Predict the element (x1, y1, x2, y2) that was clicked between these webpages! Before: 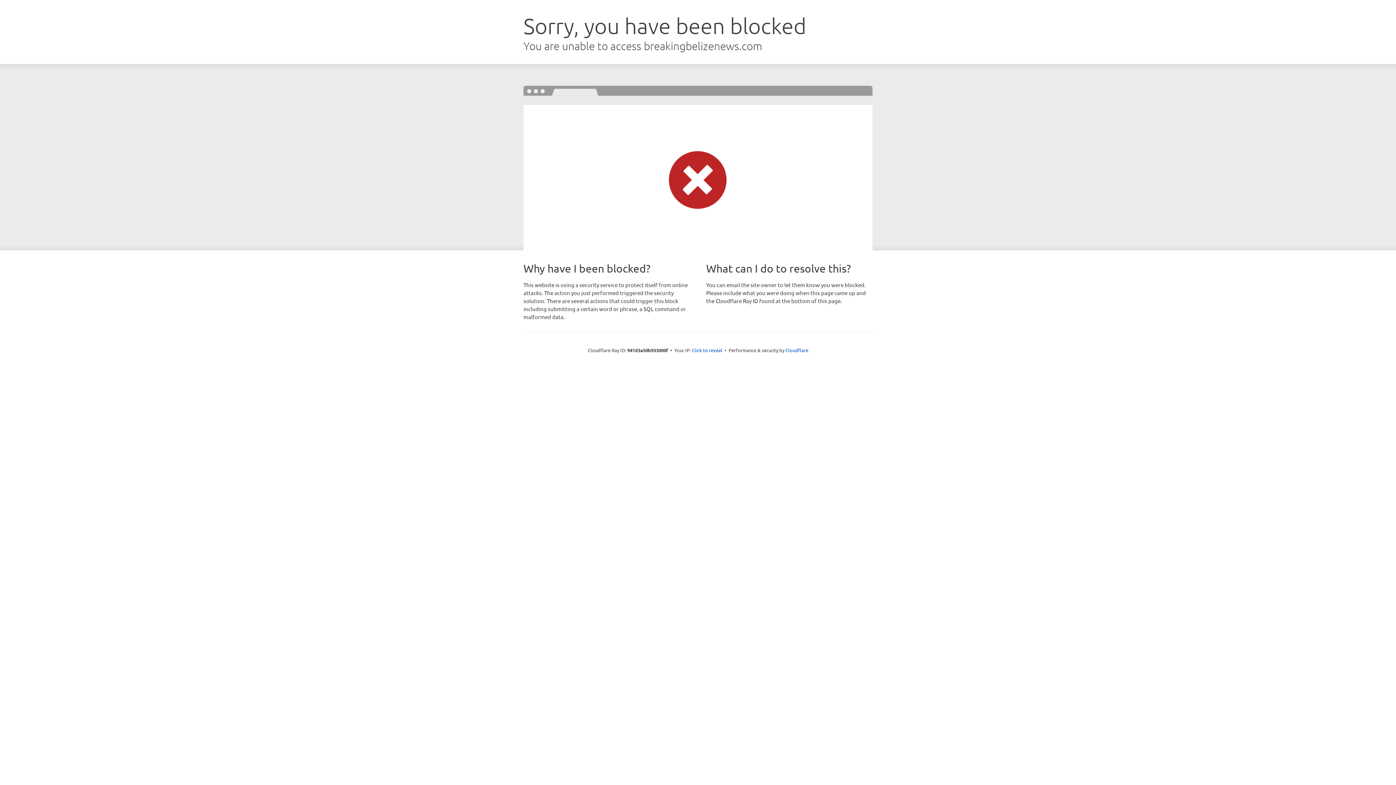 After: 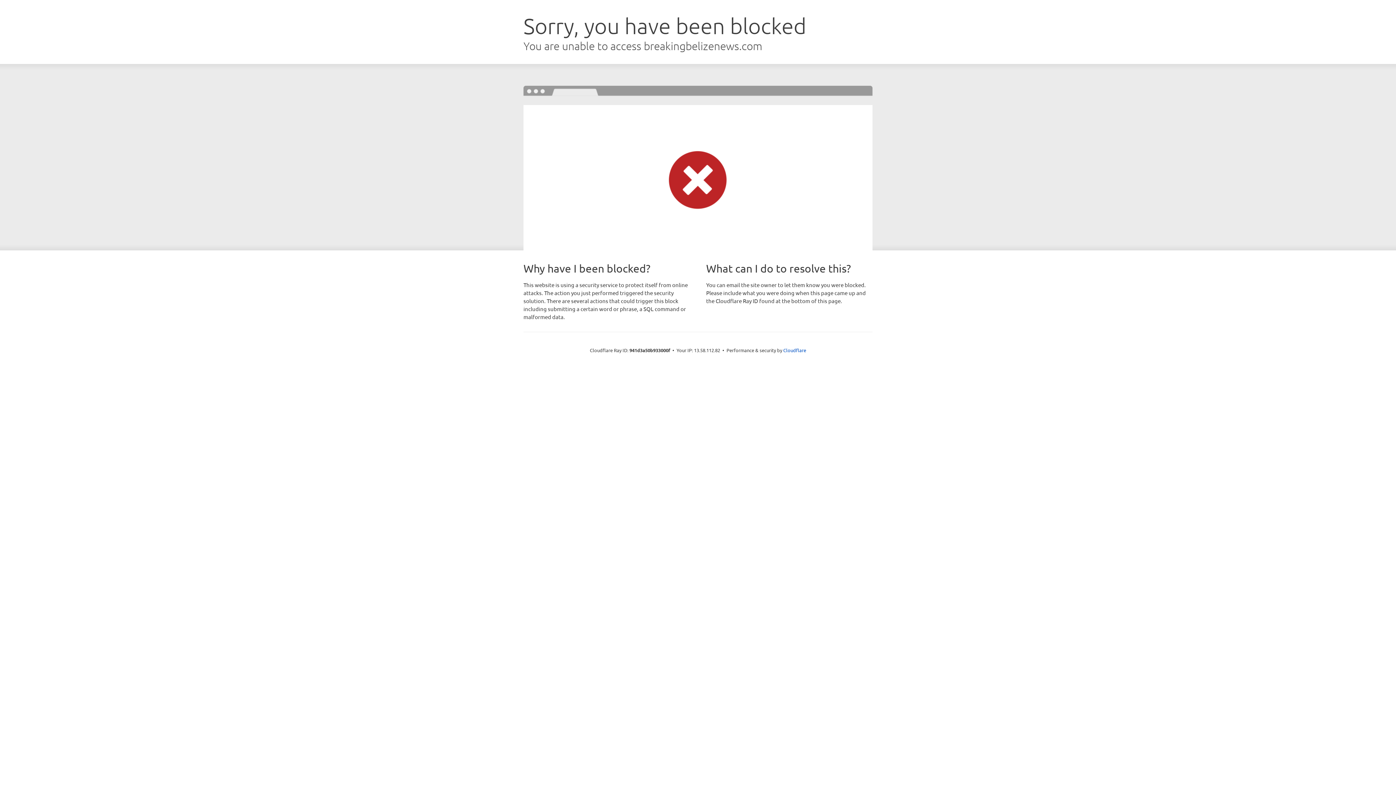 Action: label: Click to reveal bbox: (692, 346, 722, 353)